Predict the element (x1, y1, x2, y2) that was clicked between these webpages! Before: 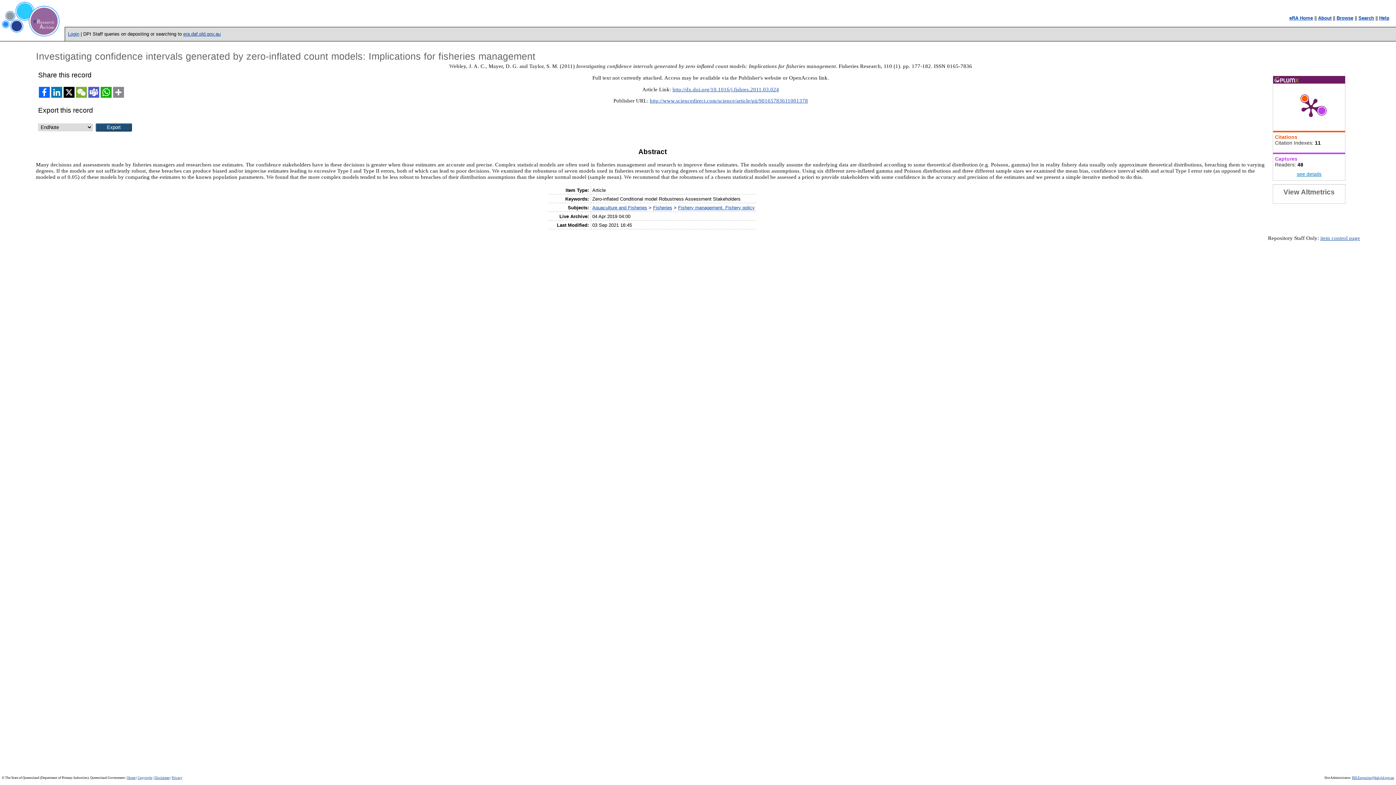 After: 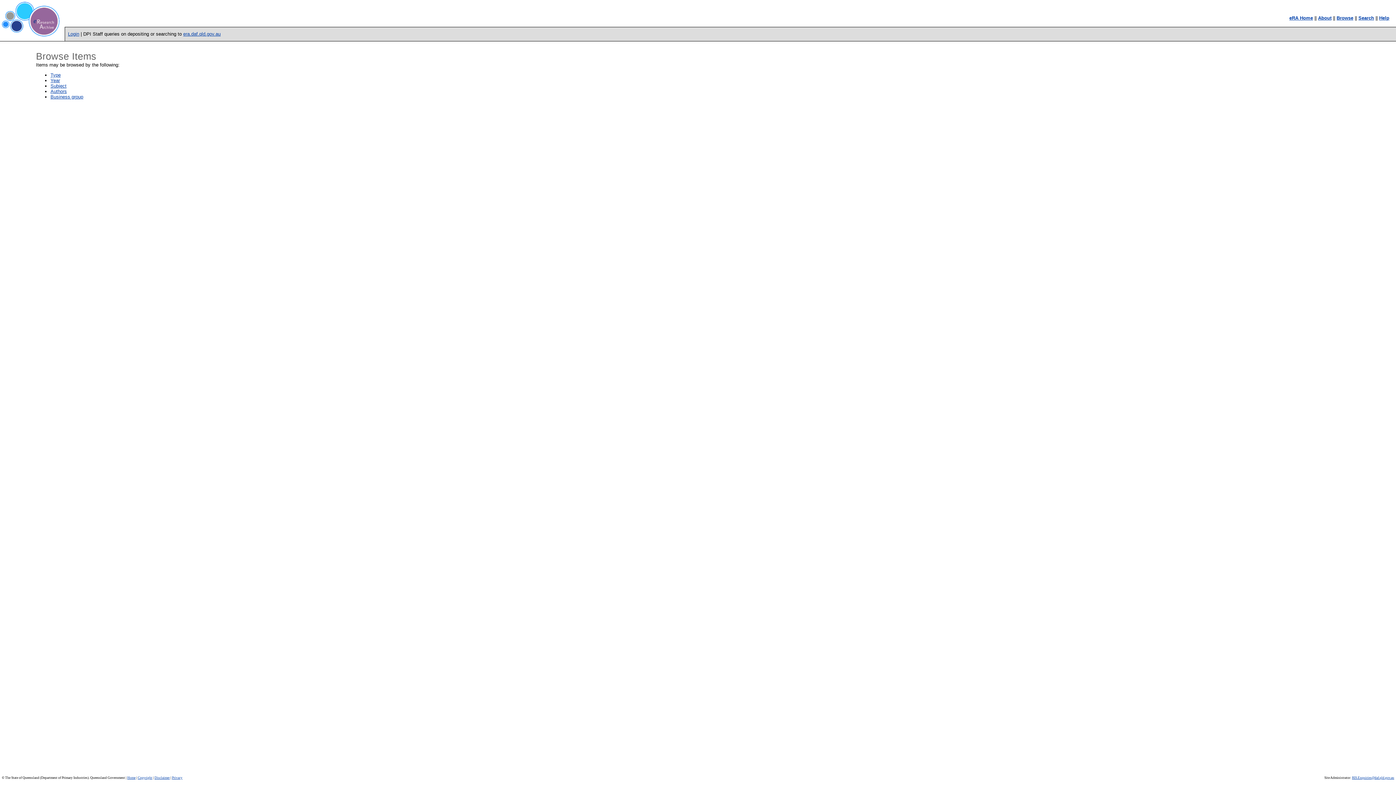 Action: label: Browse bbox: (1336, 15, 1353, 20)